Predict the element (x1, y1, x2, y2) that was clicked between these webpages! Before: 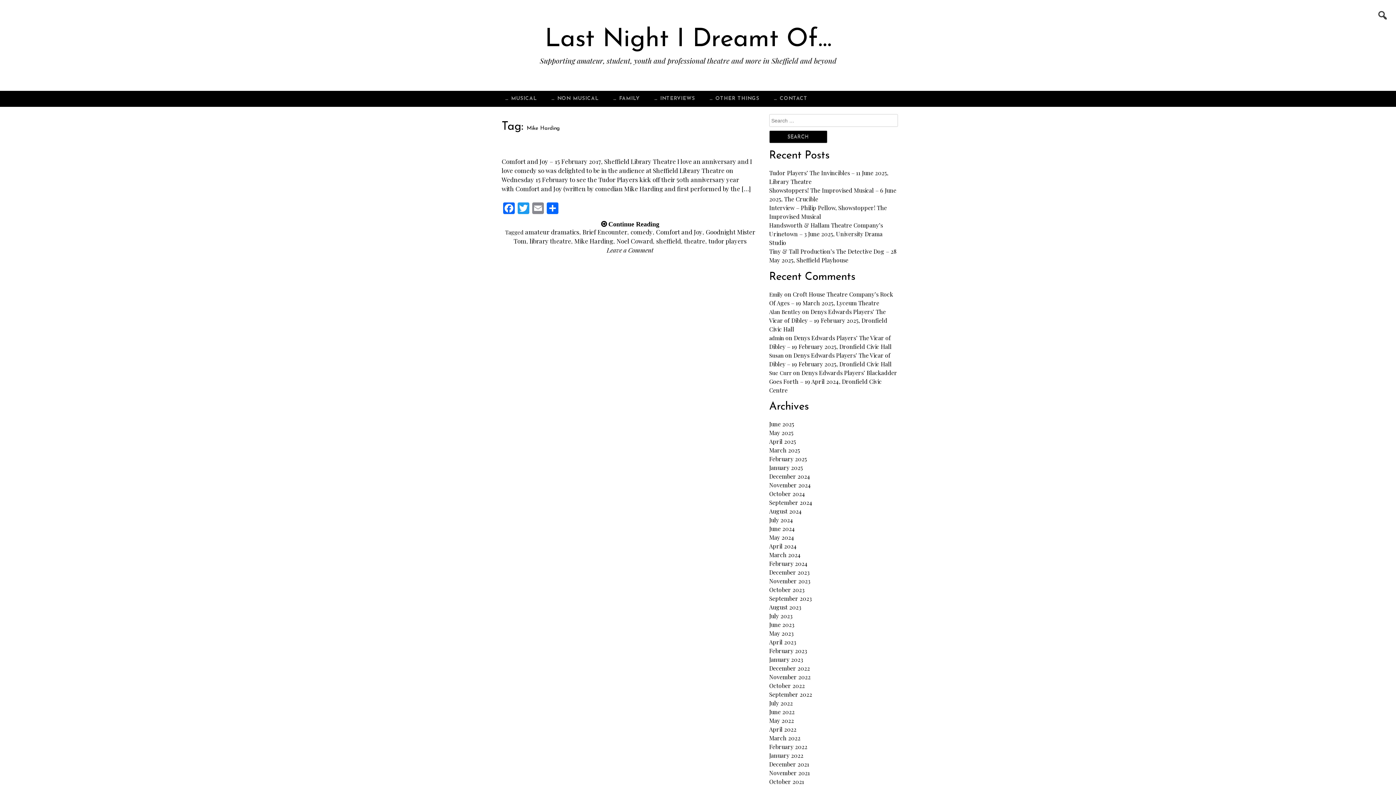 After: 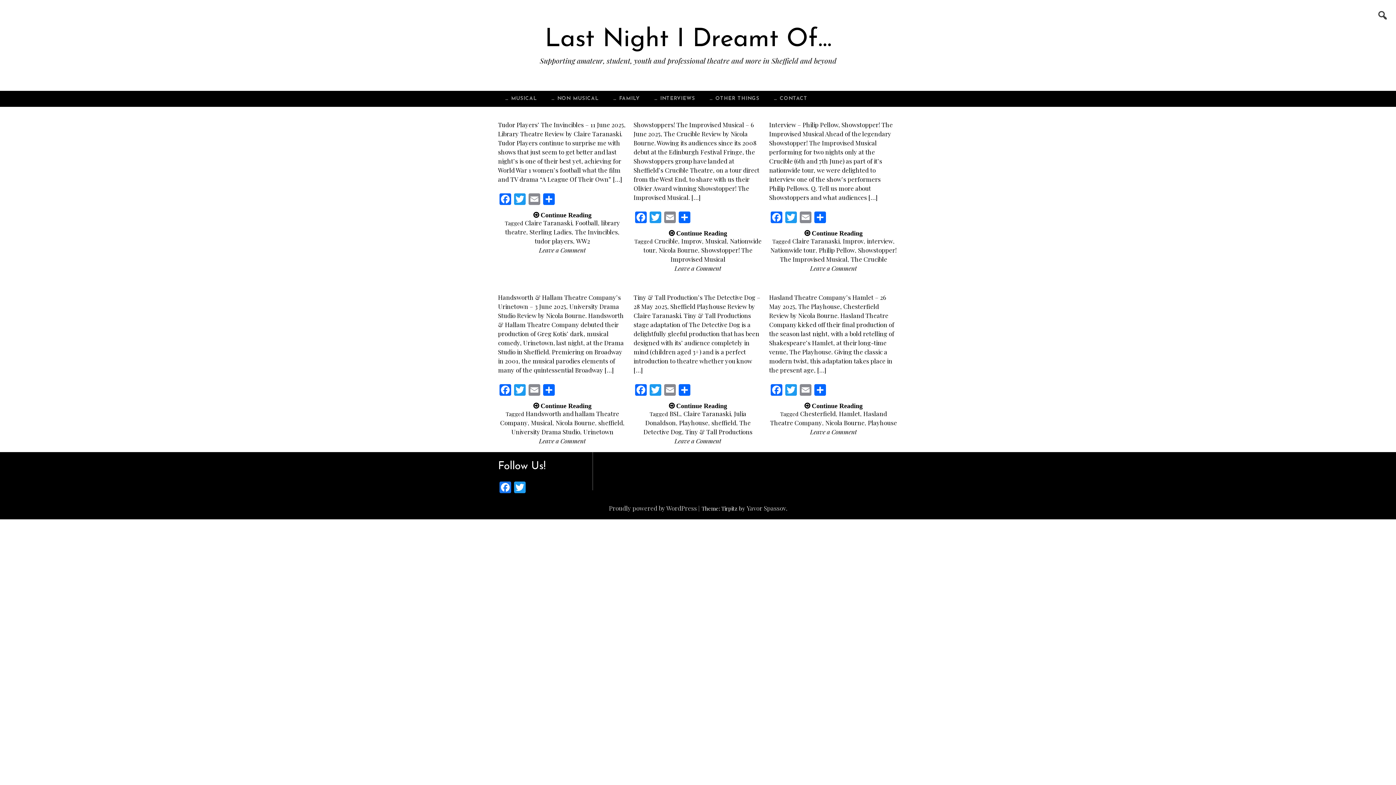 Action: label: Last Night I Dreamt Of… bbox: (544, 26, 831, 52)